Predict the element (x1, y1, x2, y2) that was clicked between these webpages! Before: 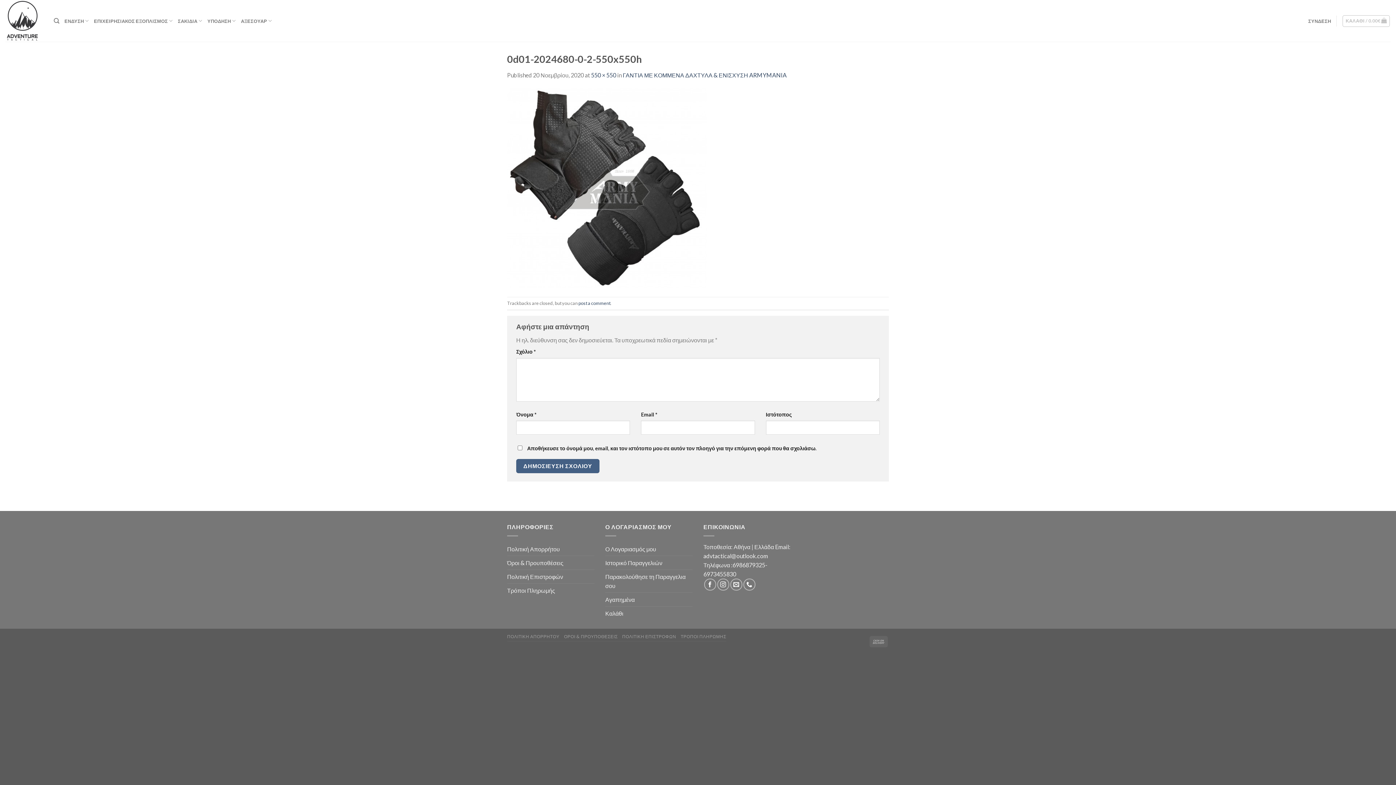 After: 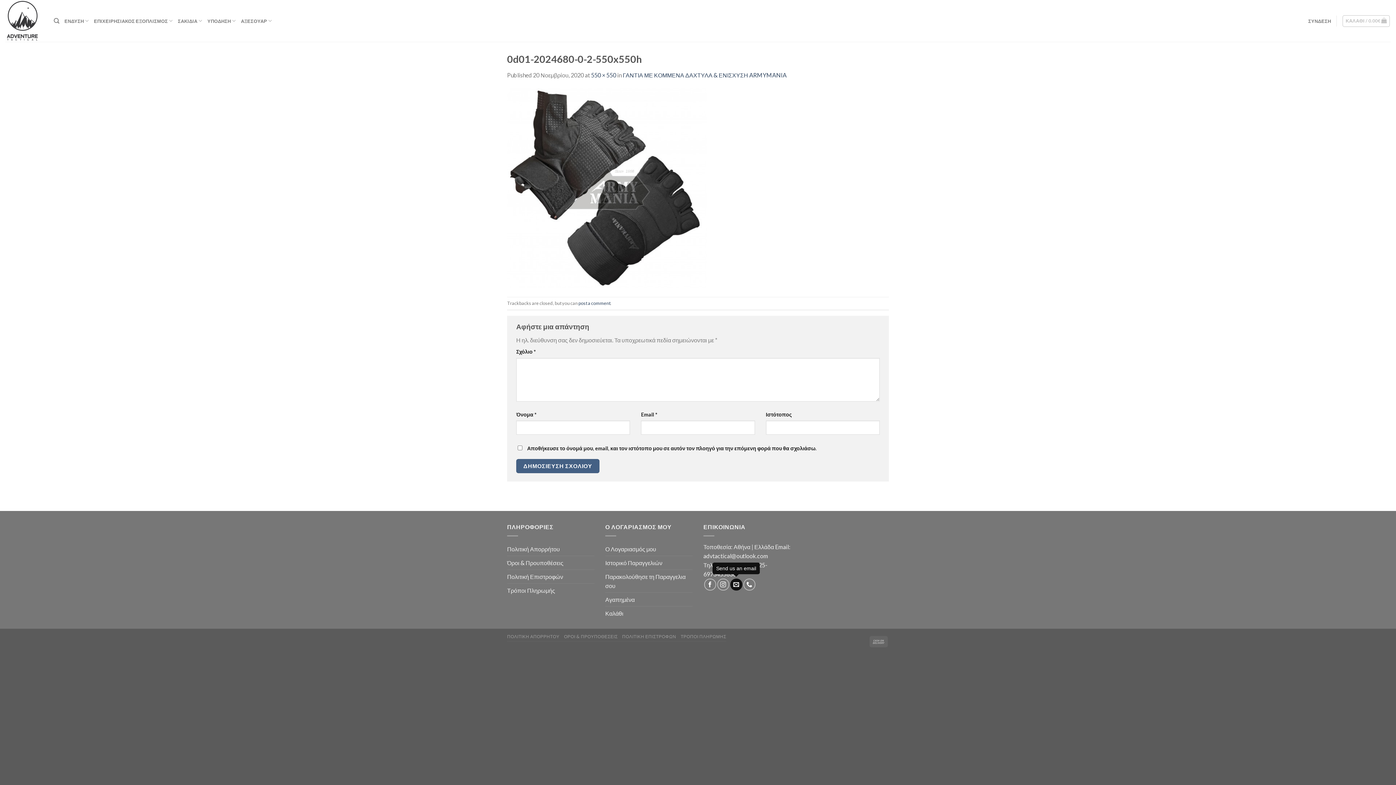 Action: bbox: (730, 578, 742, 590)